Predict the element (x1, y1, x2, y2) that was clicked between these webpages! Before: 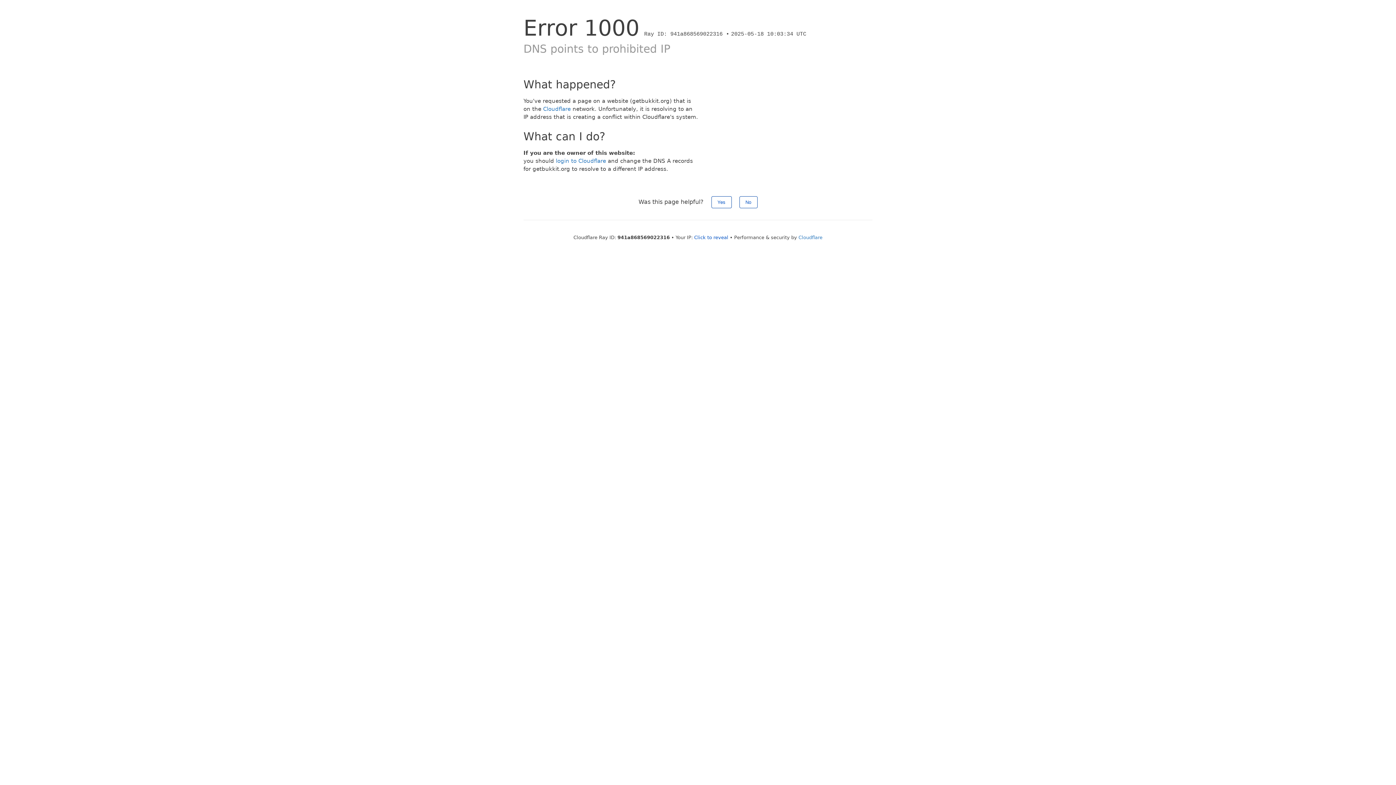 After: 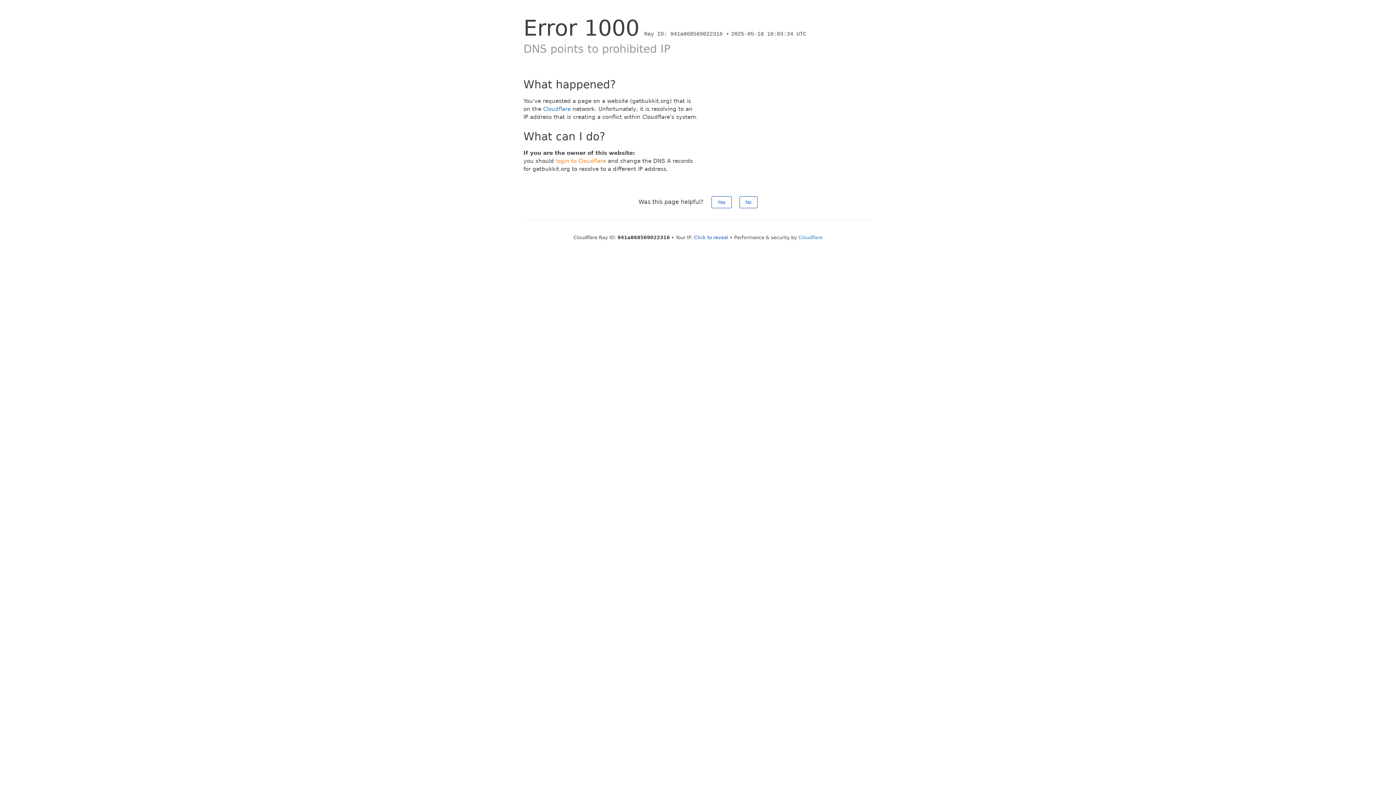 Action: bbox: (556, 157, 606, 164) label: login to Cloudflare